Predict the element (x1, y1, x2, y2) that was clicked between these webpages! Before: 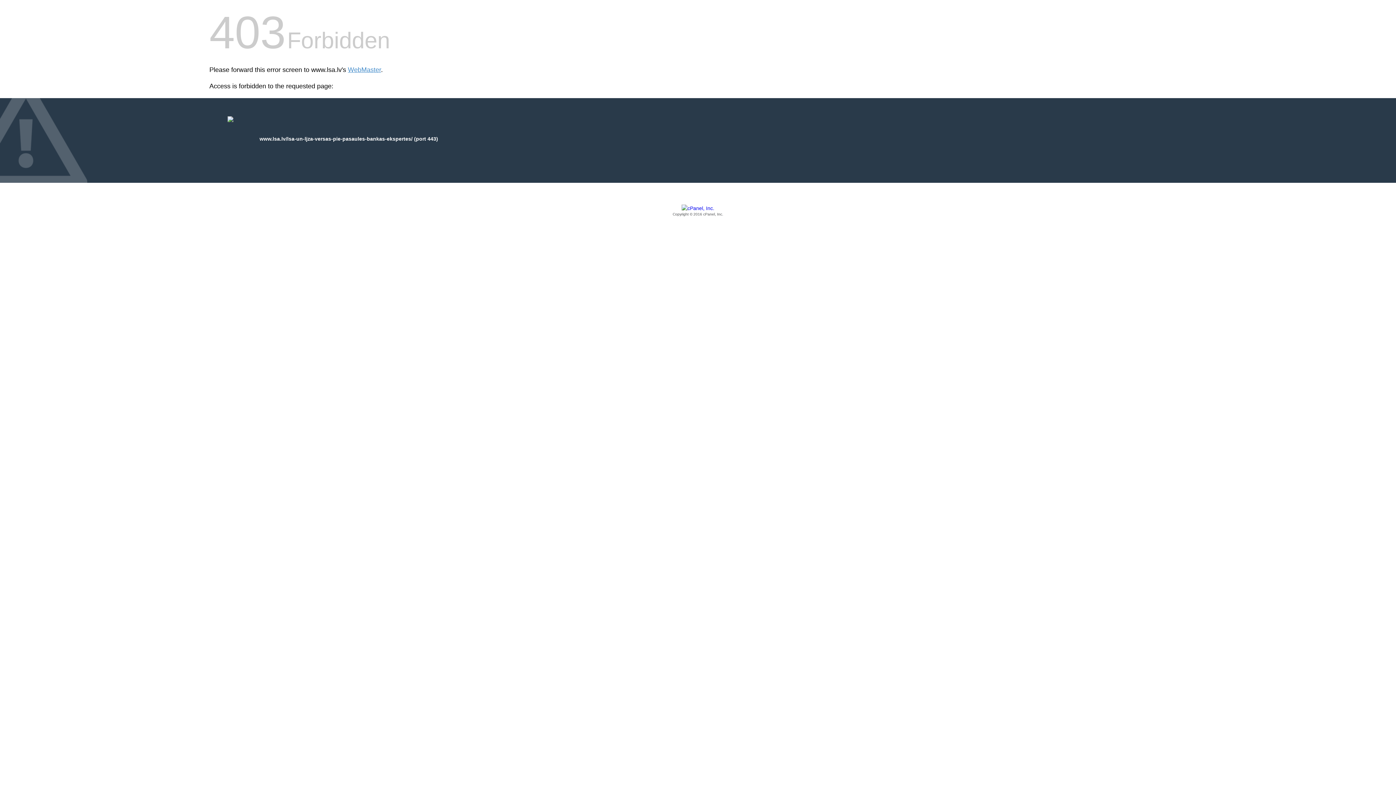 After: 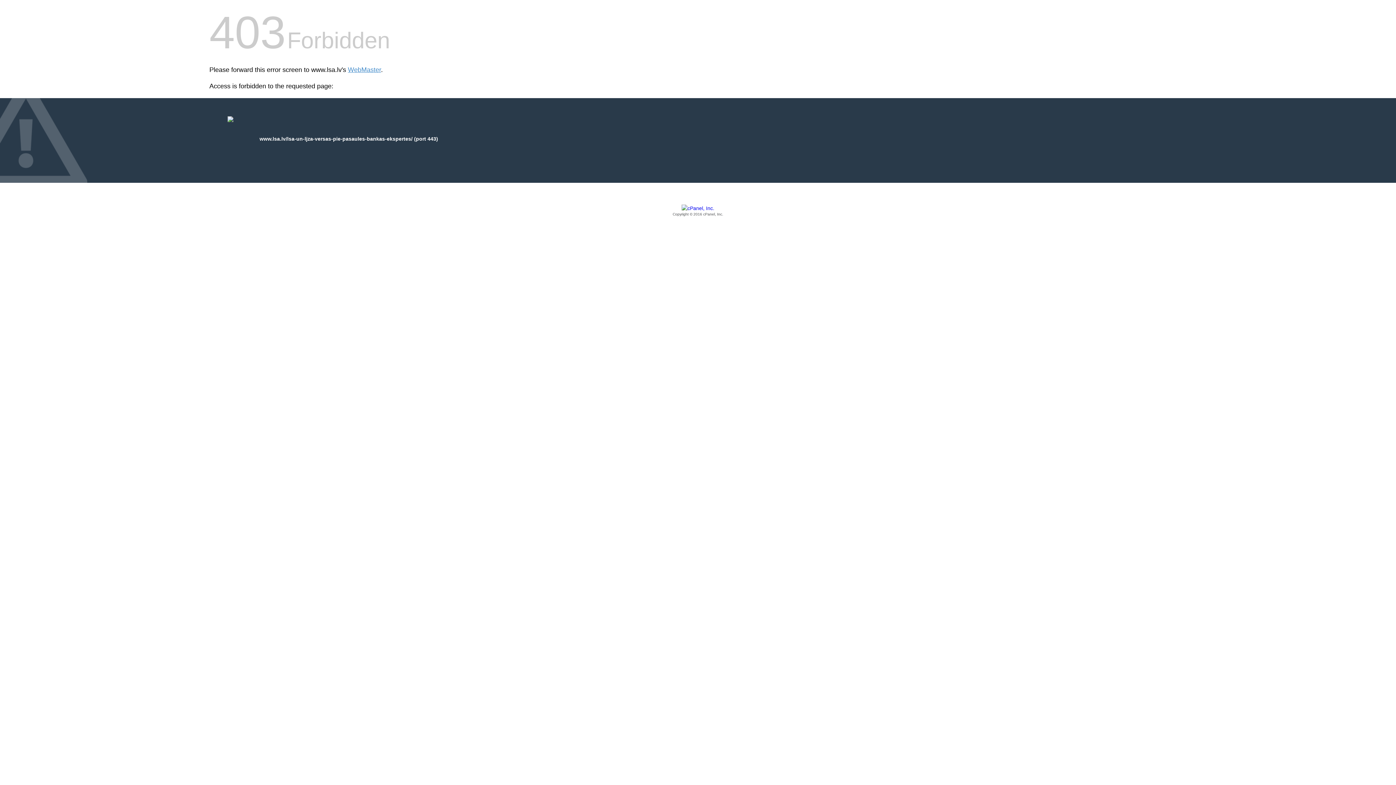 Action: bbox: (209, 205, 1186, 217) label: Copyright © 2016 cPanel, Inc.